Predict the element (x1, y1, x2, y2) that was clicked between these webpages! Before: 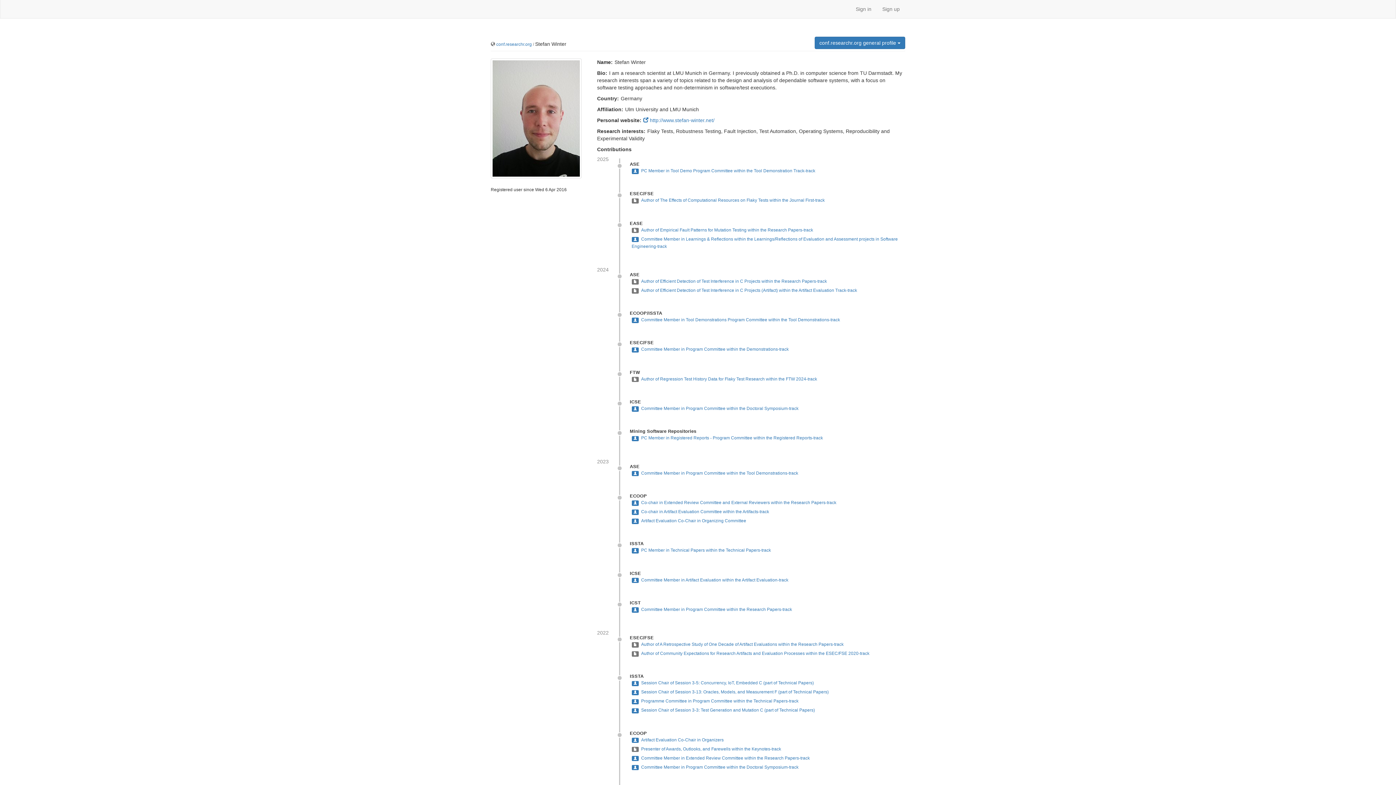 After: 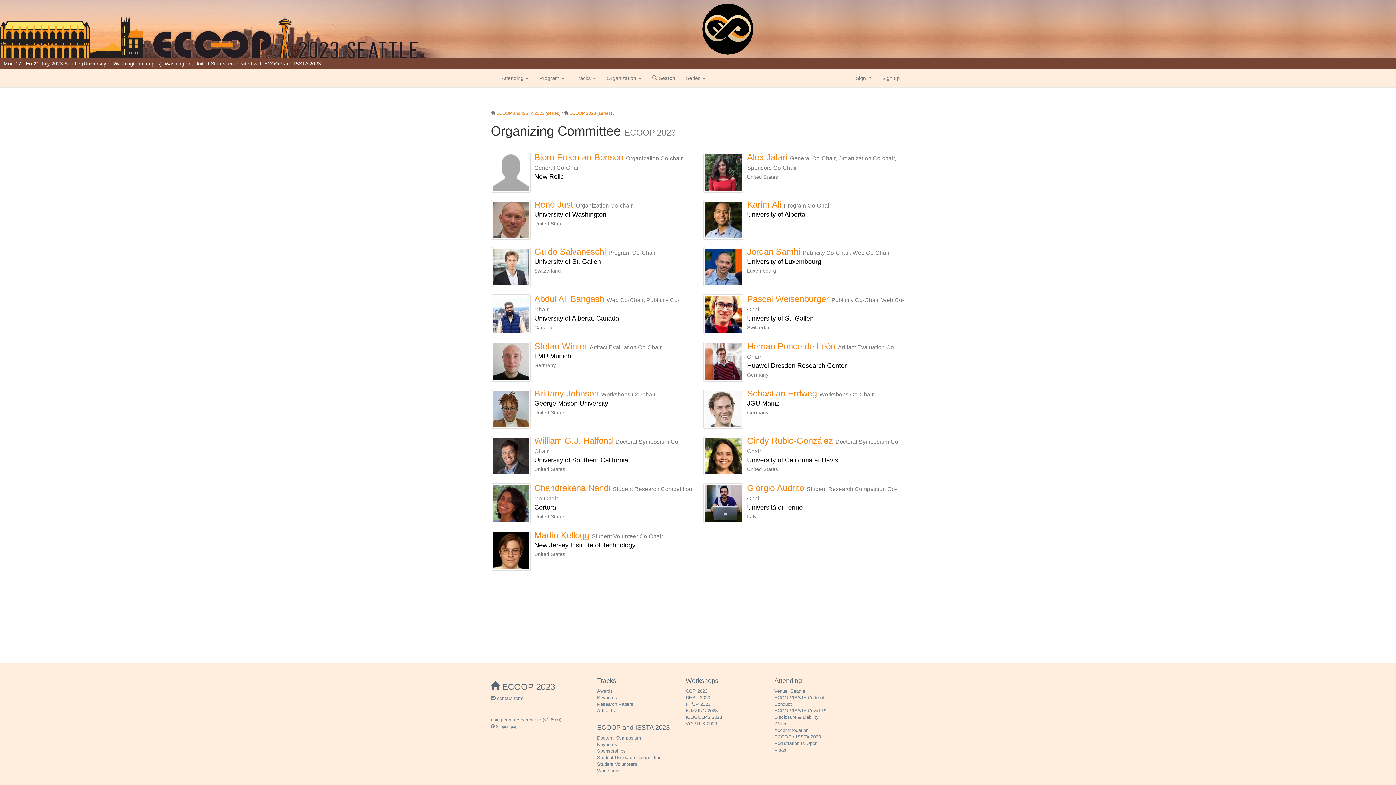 Action: label: Artifact Evaluation Co-Chair in Organizing Committee bbox: (641, 518, 746, 523)